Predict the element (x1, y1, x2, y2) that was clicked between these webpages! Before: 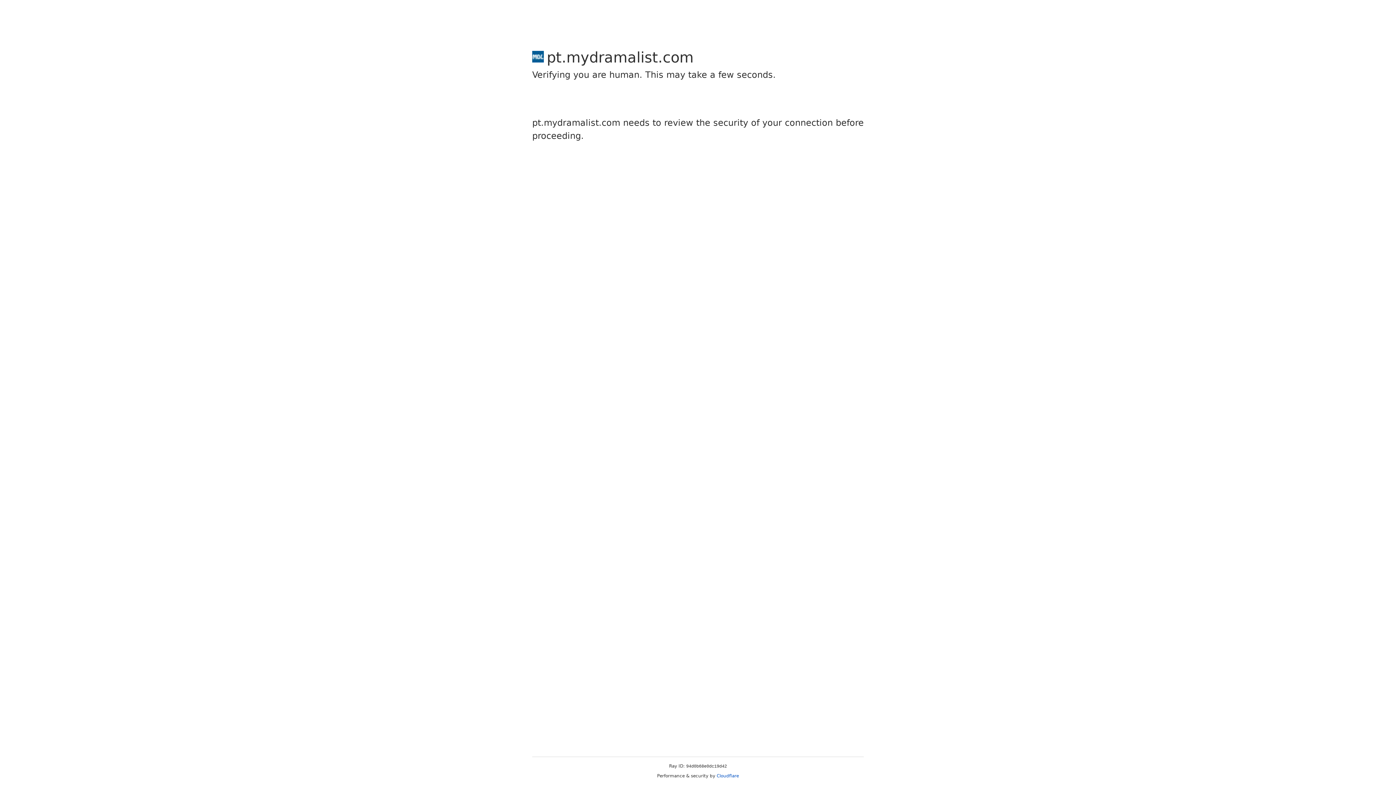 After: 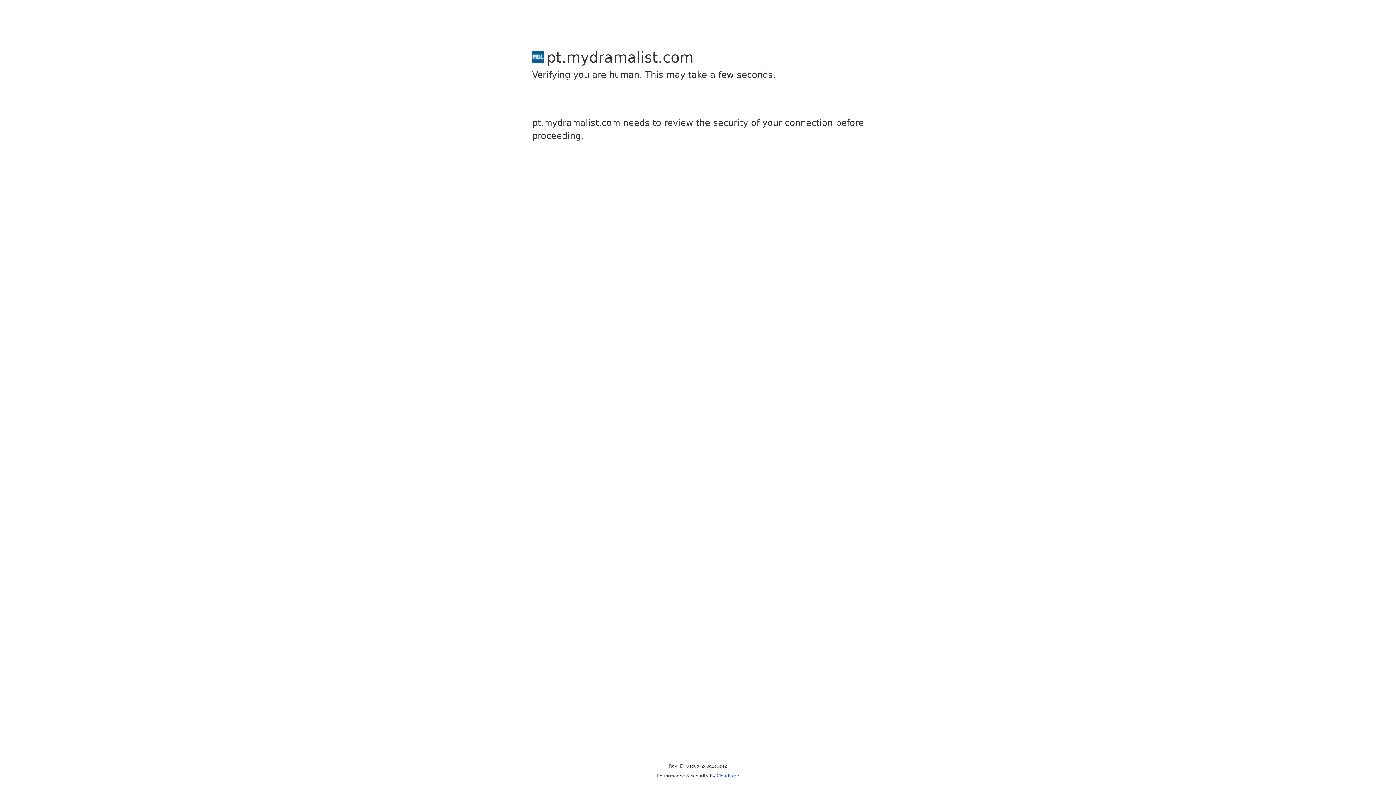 Action: bbox: (716, 773, 739, 778) label: Cloudflare